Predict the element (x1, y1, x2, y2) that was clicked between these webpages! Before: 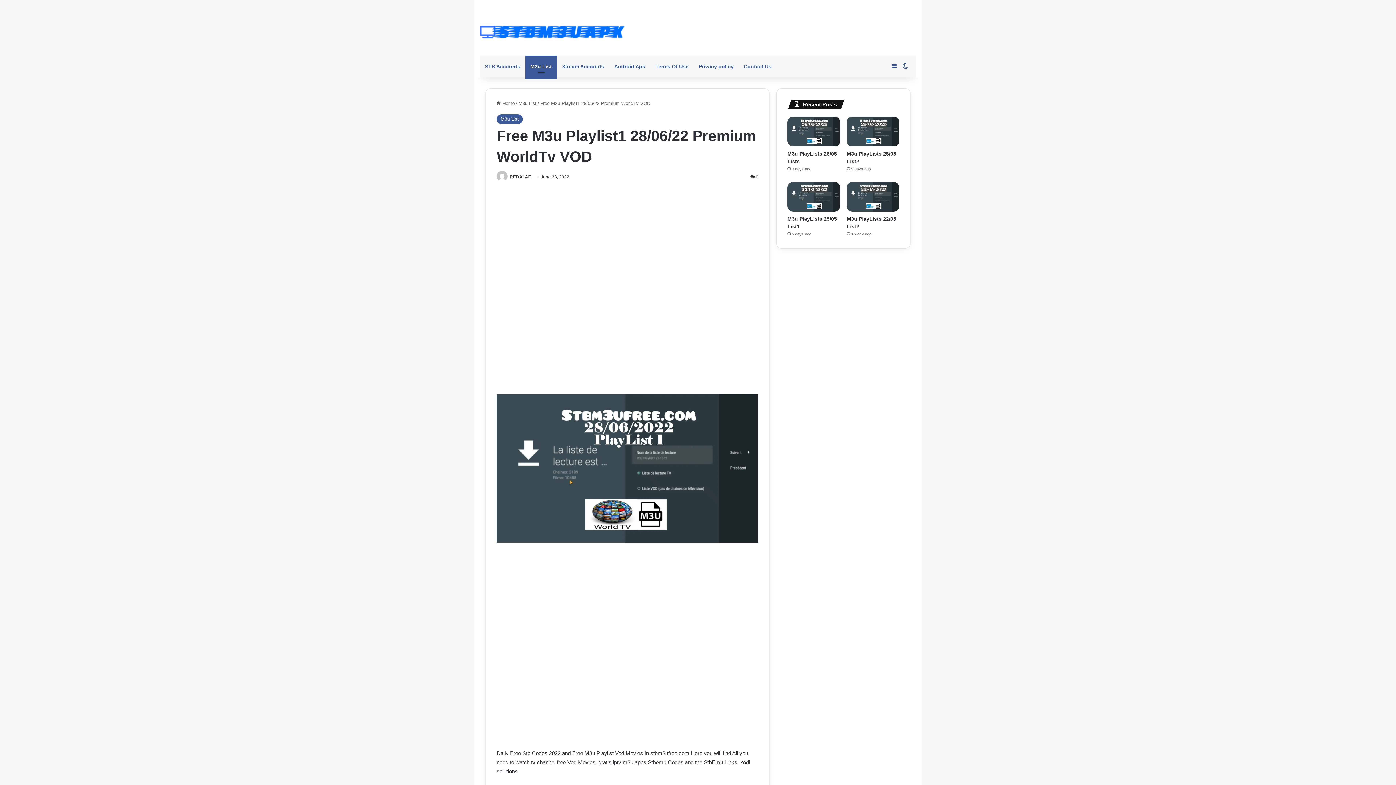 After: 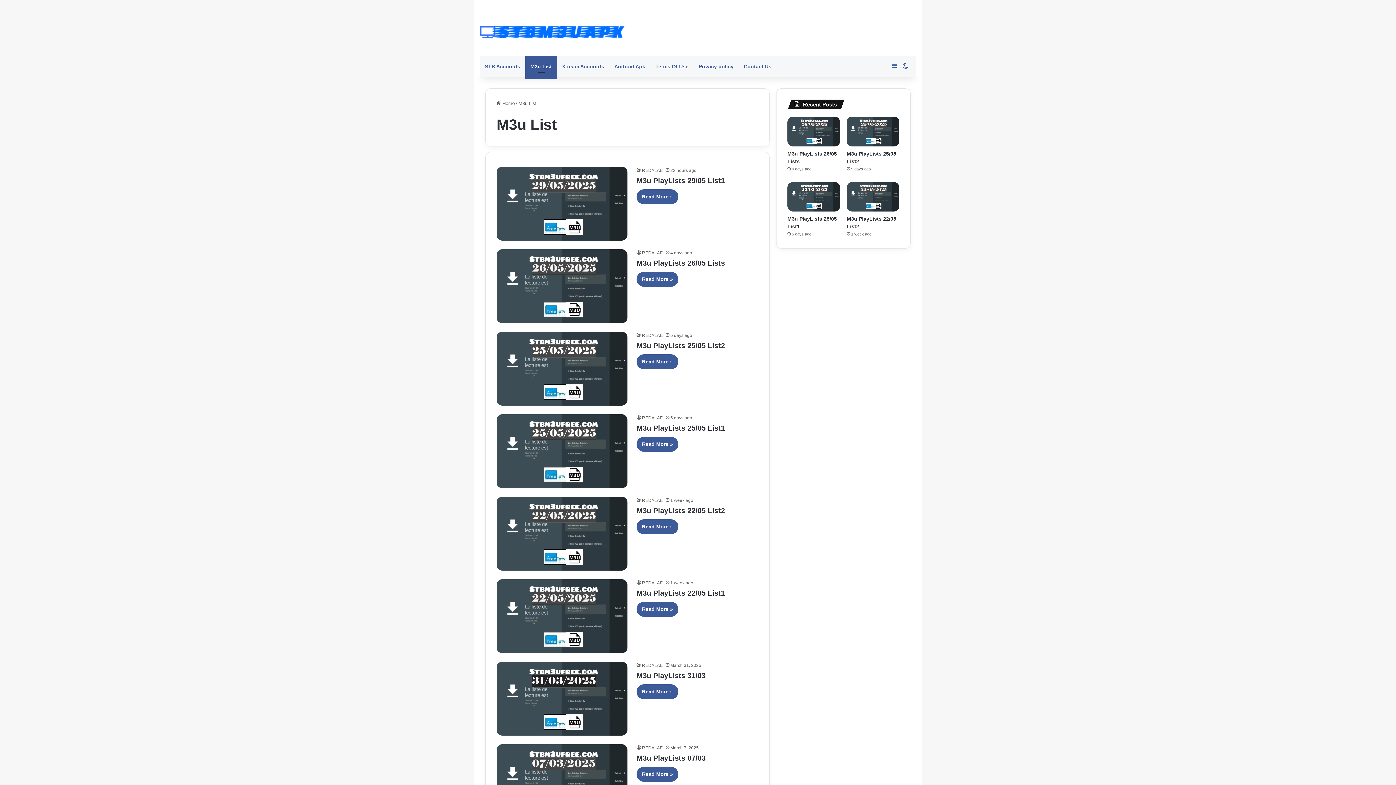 Action: label: M3u List bbox: (525, 55, 557, 77)